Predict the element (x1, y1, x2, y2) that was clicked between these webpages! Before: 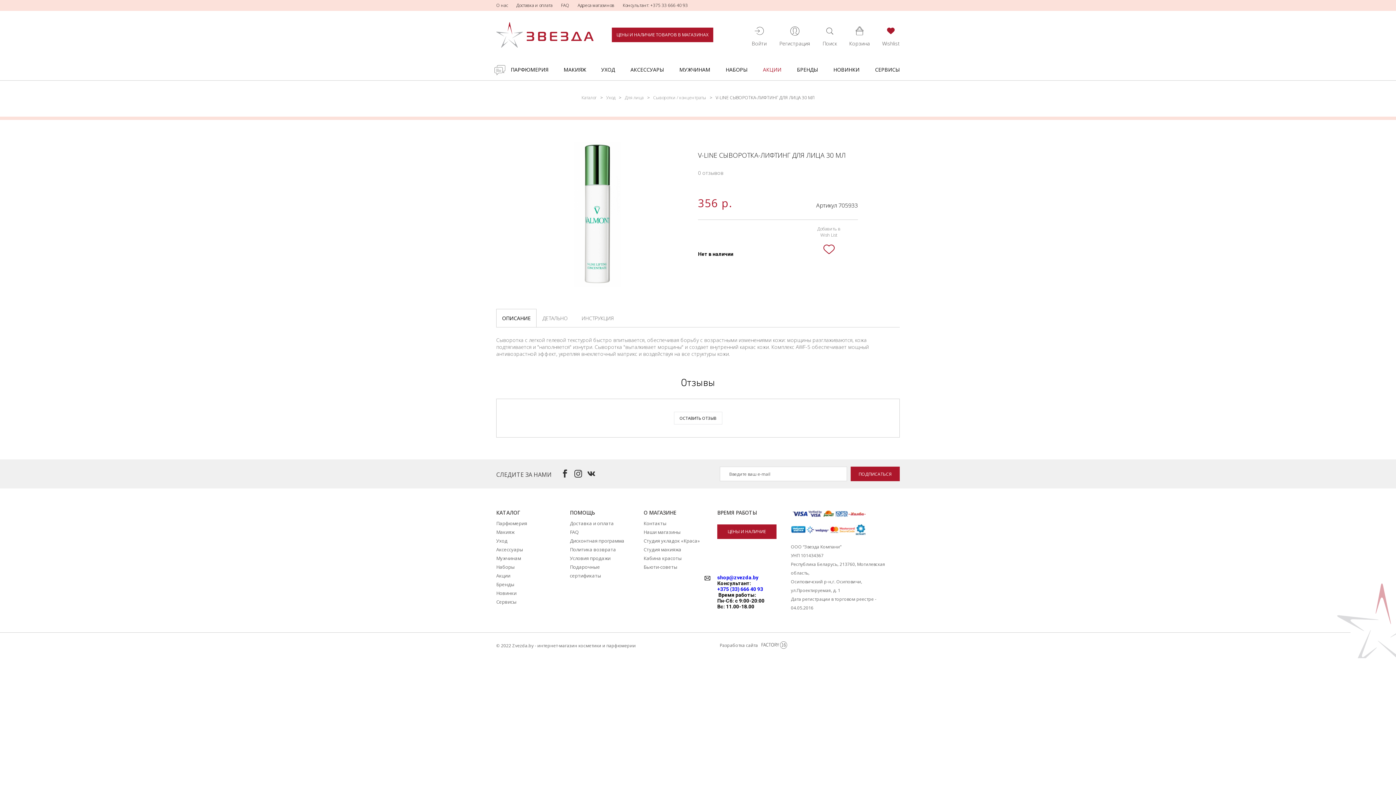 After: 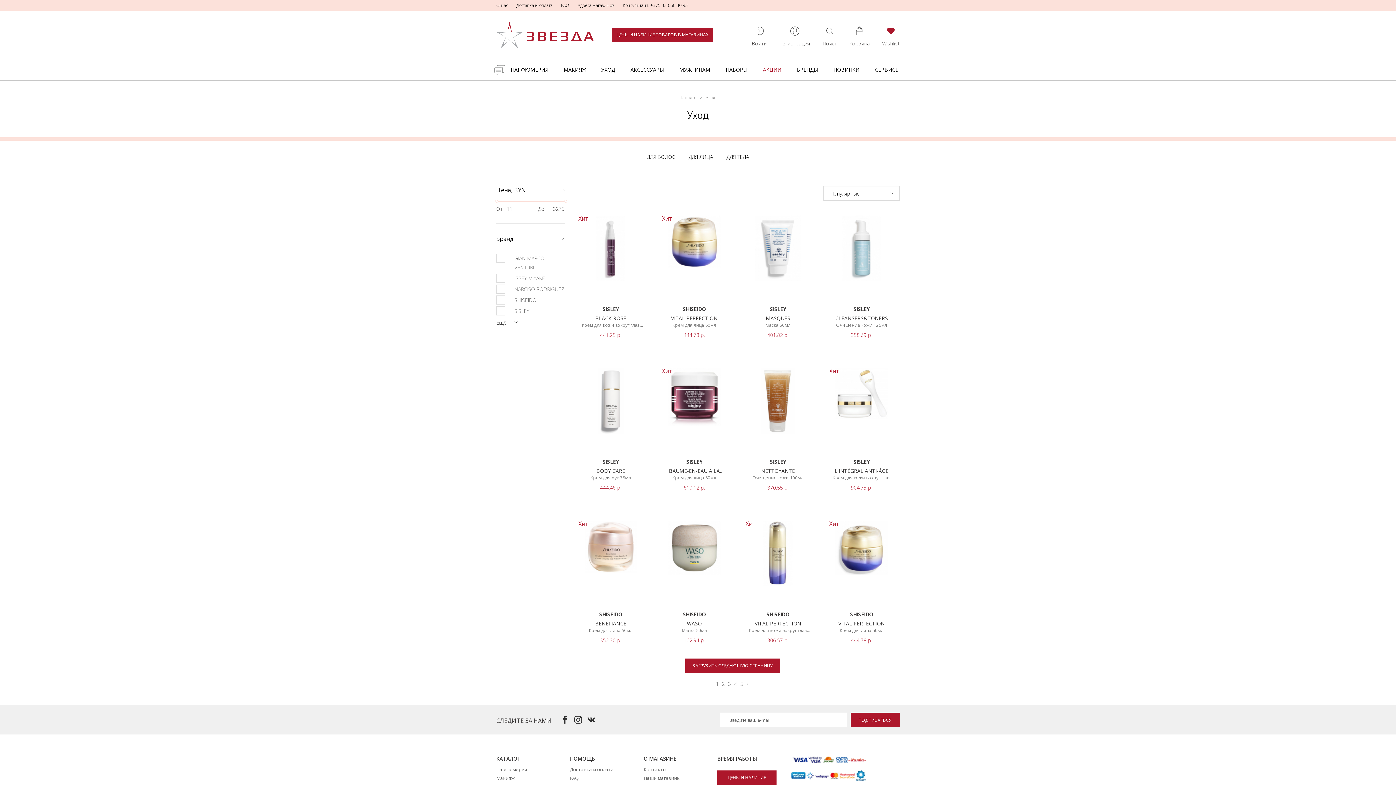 Action: label: Уход bbox: (496, 537, 507, 544)